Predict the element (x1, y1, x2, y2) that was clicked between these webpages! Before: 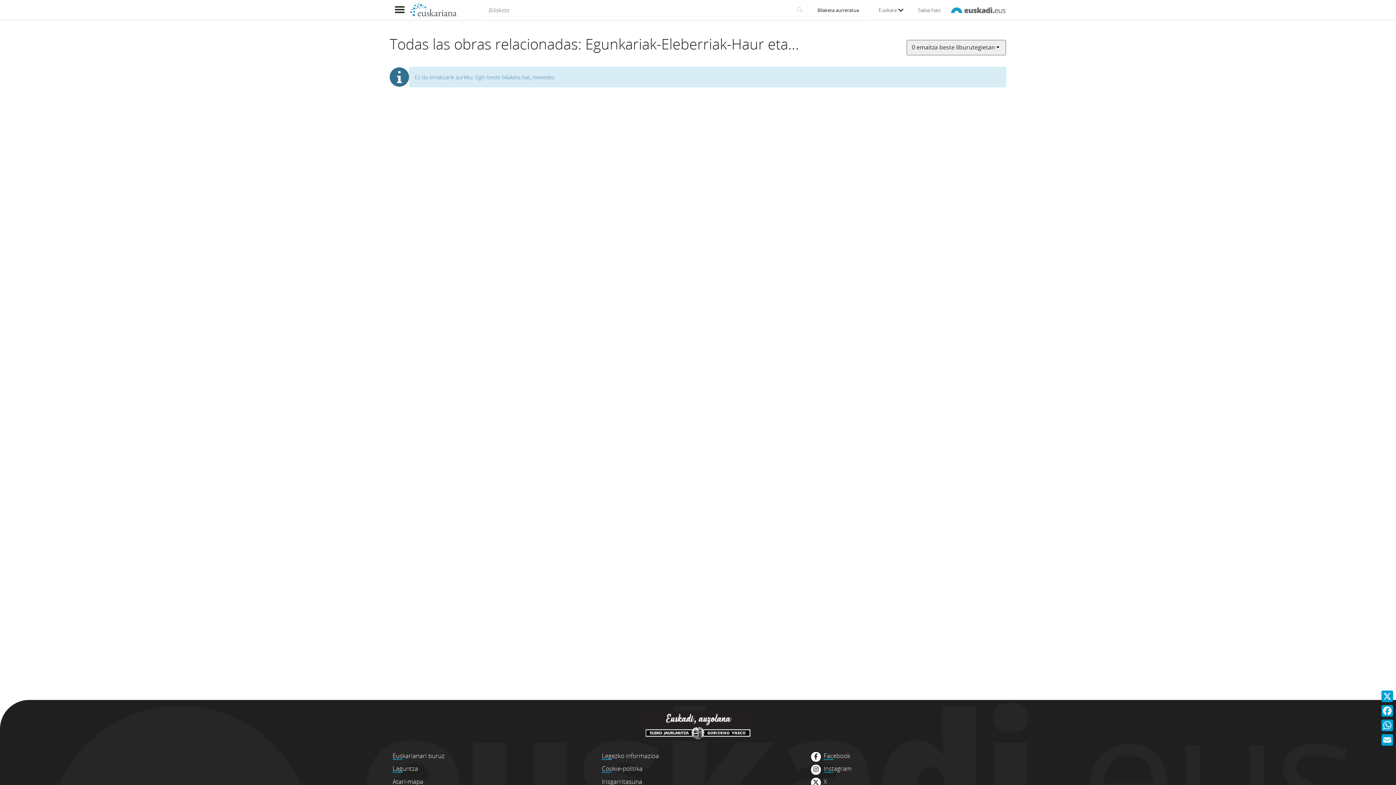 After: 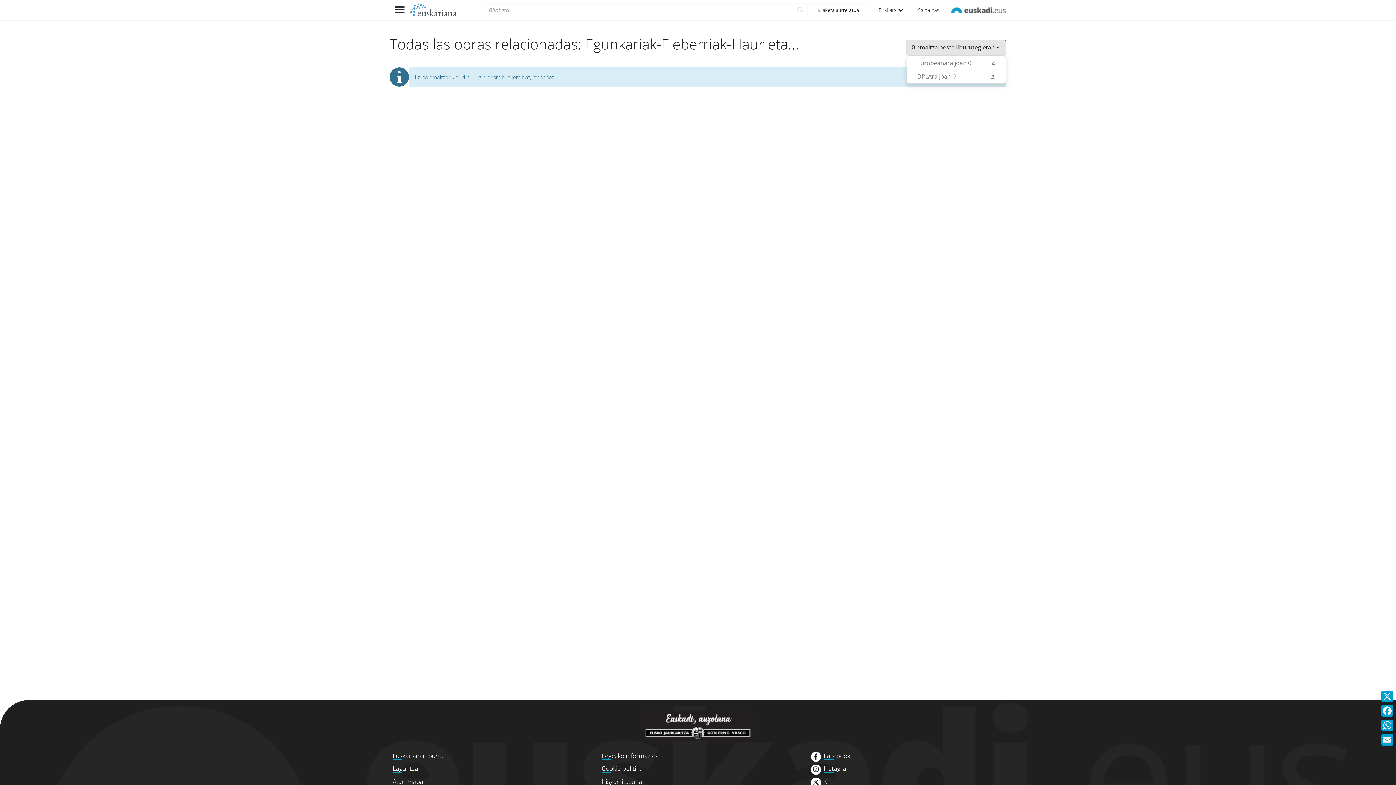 Action: label: ... emaitza beste liburutegietan bbox: (905, 40, 1006, 55)